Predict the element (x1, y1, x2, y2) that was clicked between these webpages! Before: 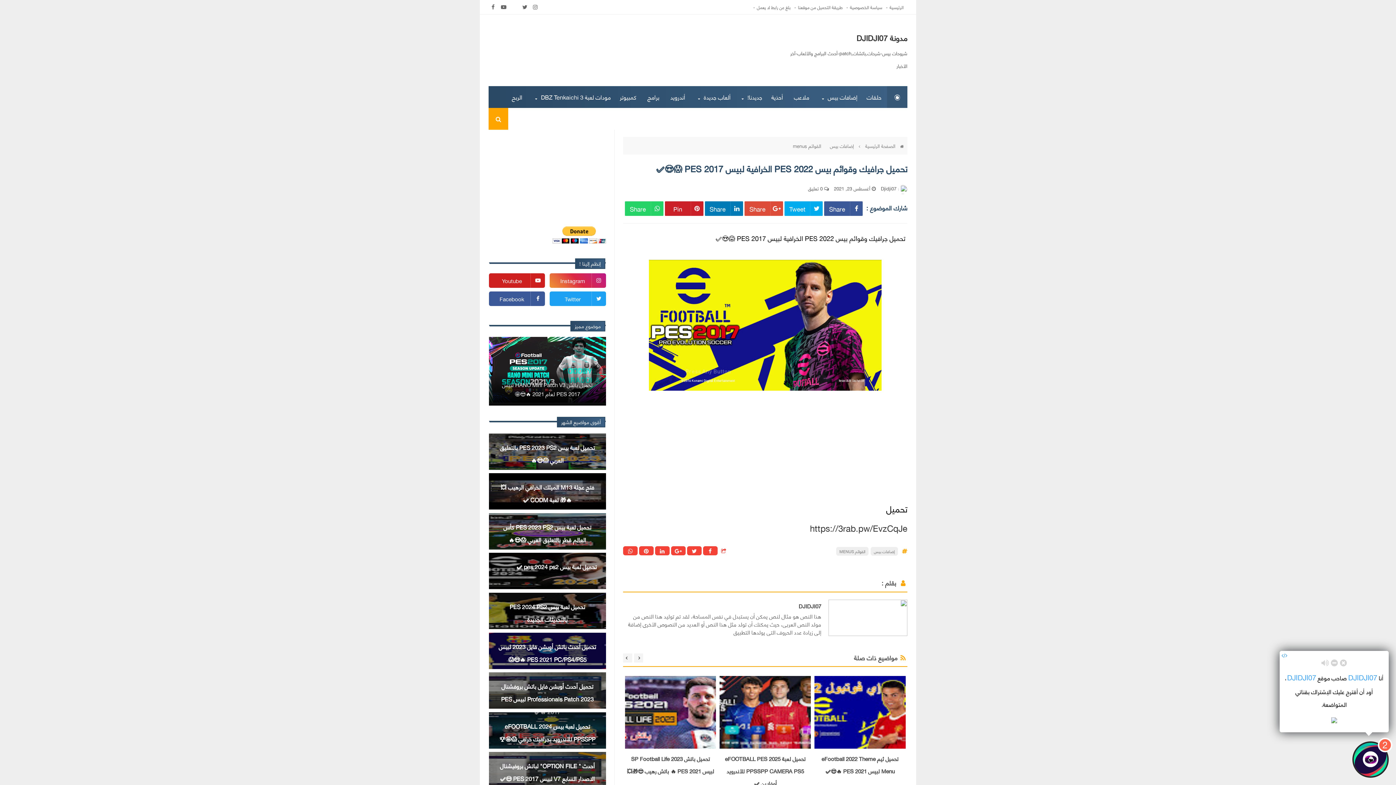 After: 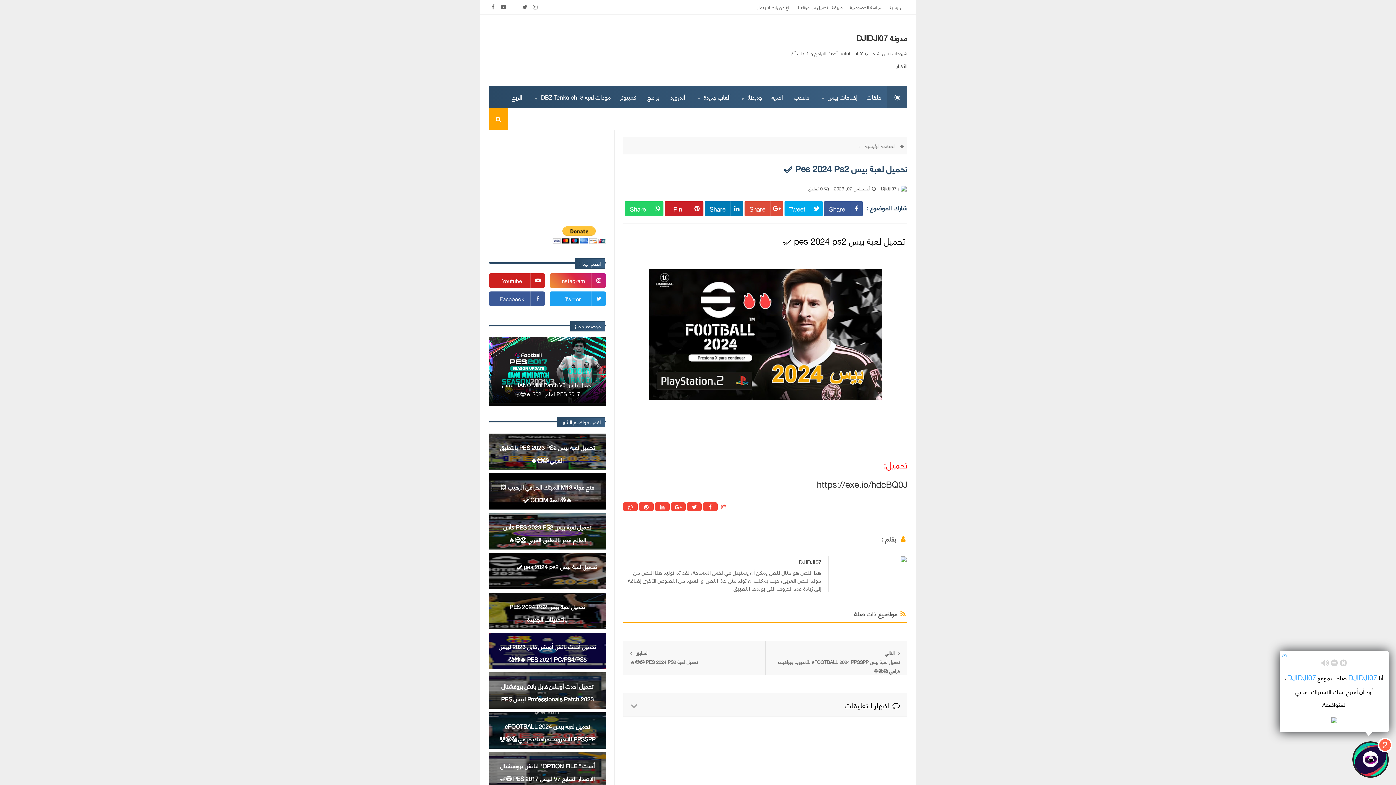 Action: label: تحميل لعبة بيس pes 2024 ps2 ✅ bbox: (489, 553, 606, 589)